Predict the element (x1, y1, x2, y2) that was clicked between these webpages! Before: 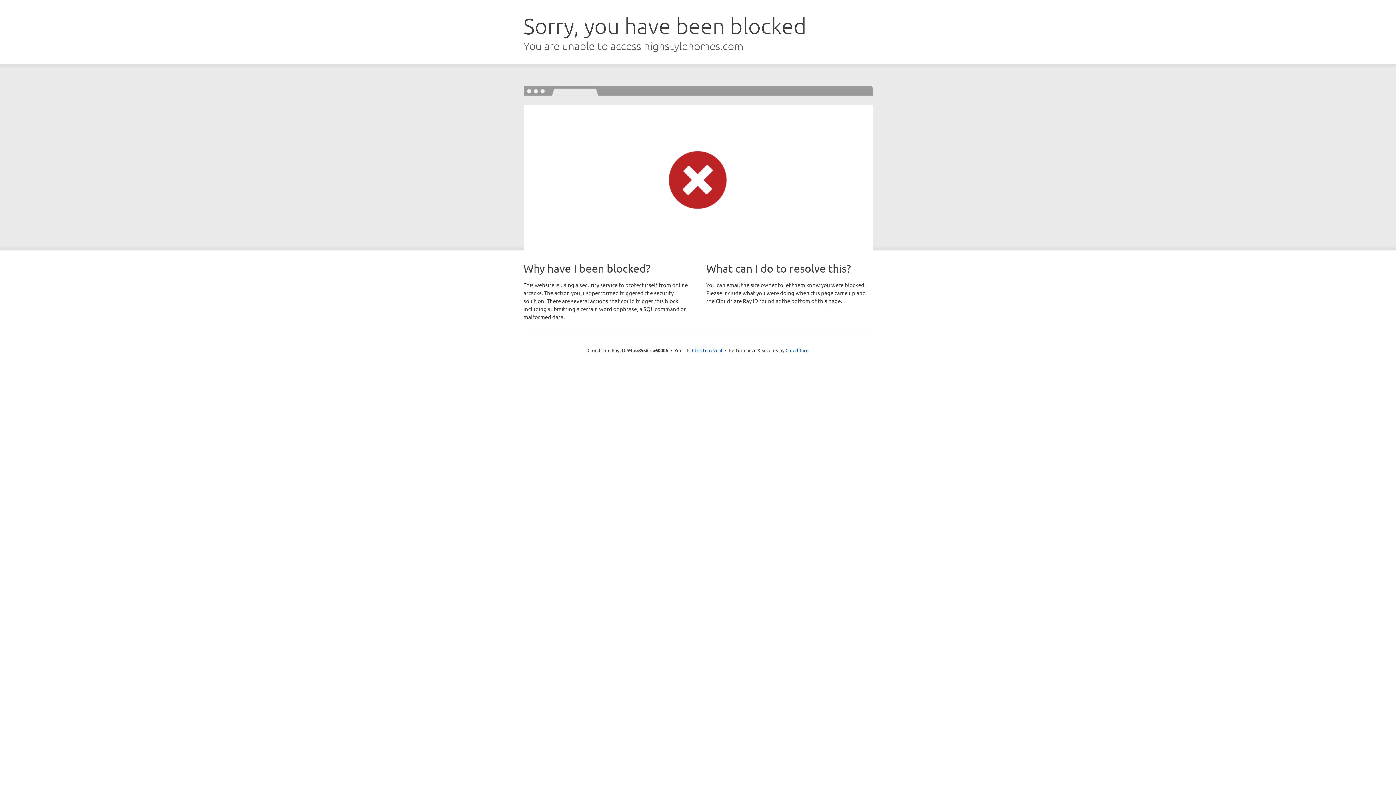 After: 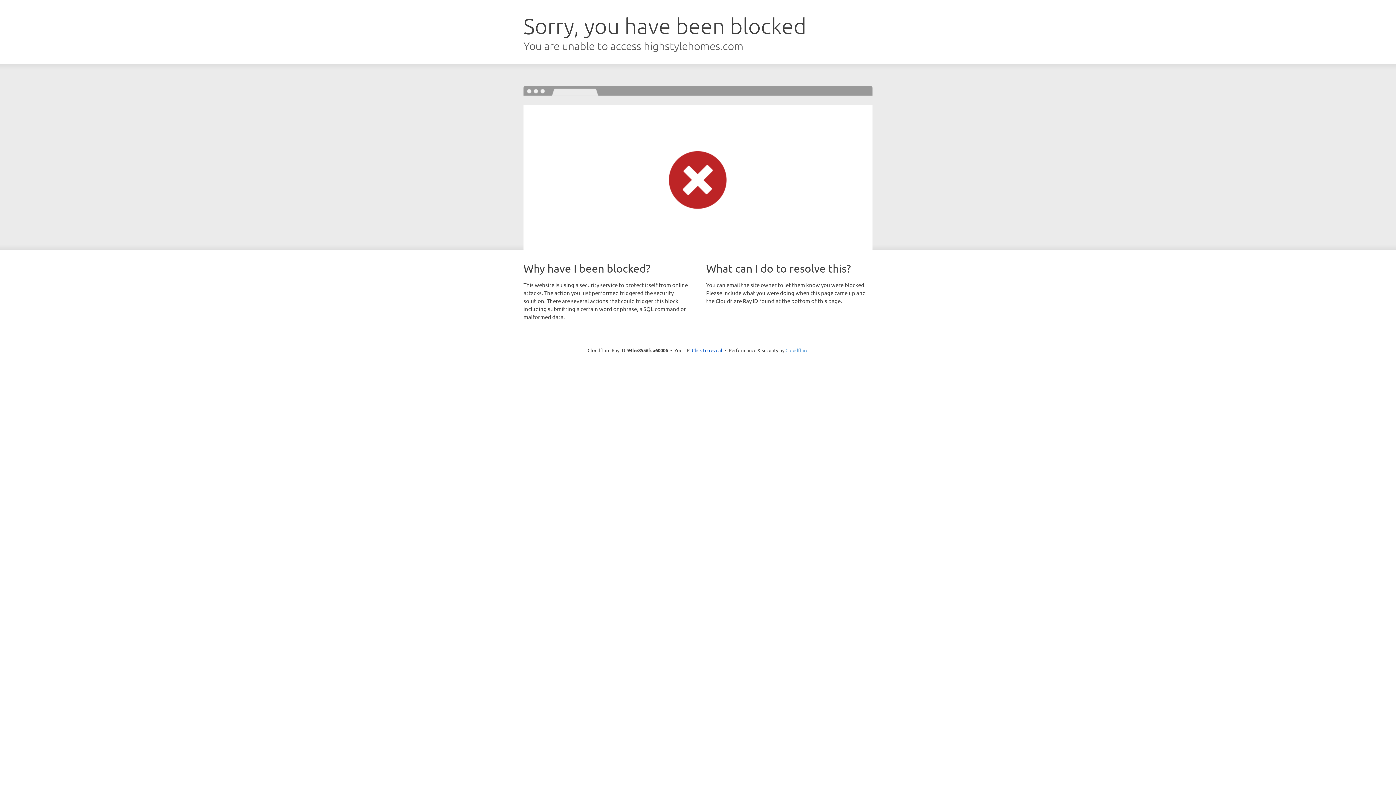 Action: label: Cloudflare bbox: (785, 347, 808, 353)